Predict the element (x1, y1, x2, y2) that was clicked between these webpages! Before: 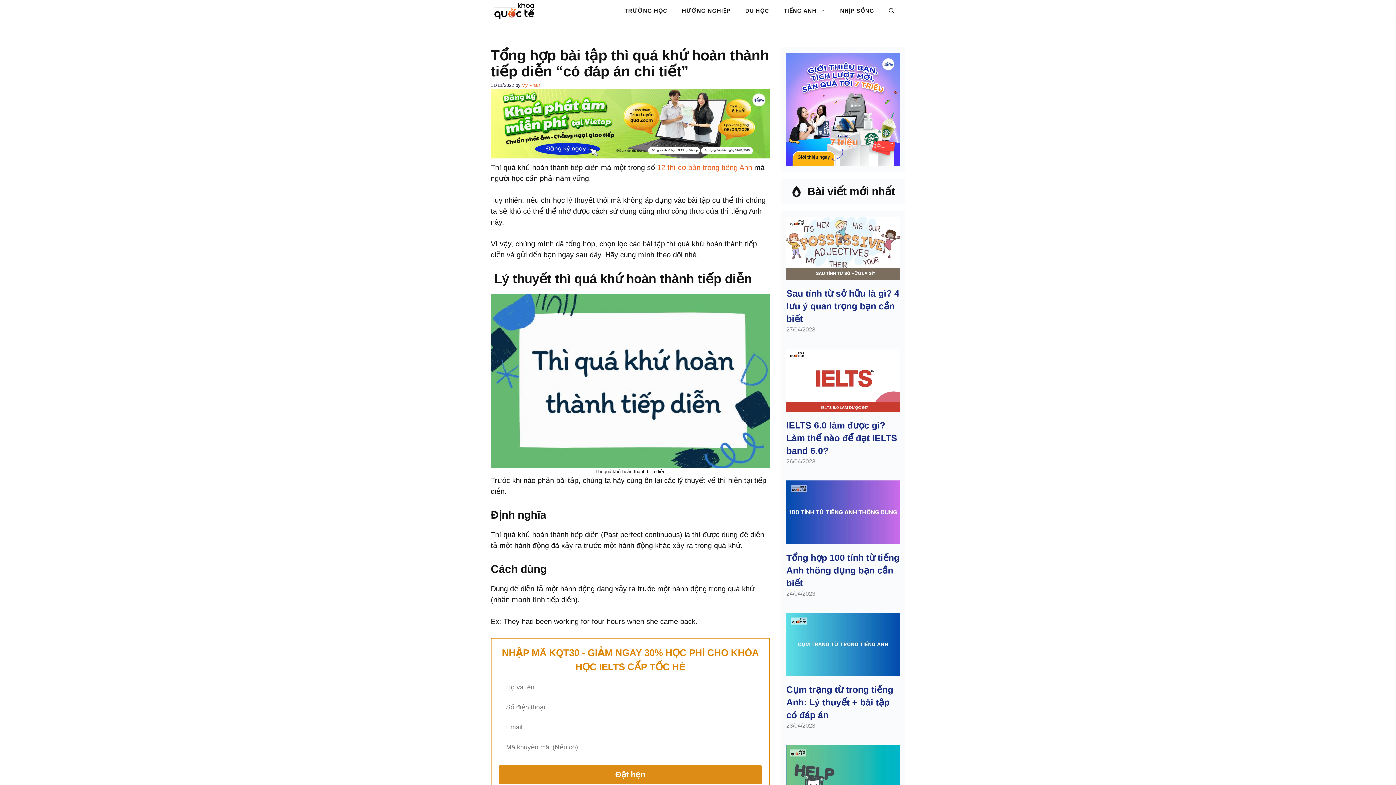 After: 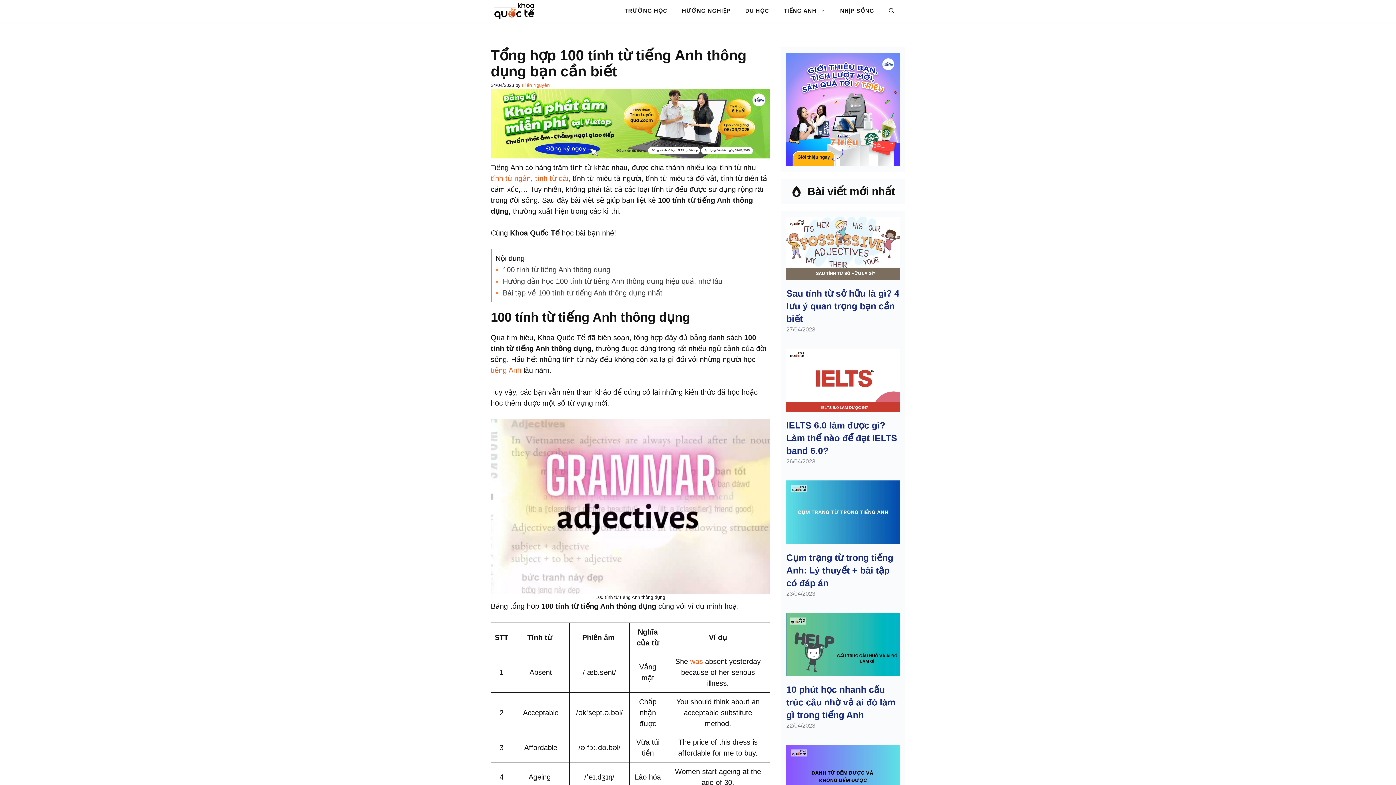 Action: bbox: (786, 552, 899, 588) label: Tổng hợp 100 tính từ tiếng Anh thông dụng bạn cần biết